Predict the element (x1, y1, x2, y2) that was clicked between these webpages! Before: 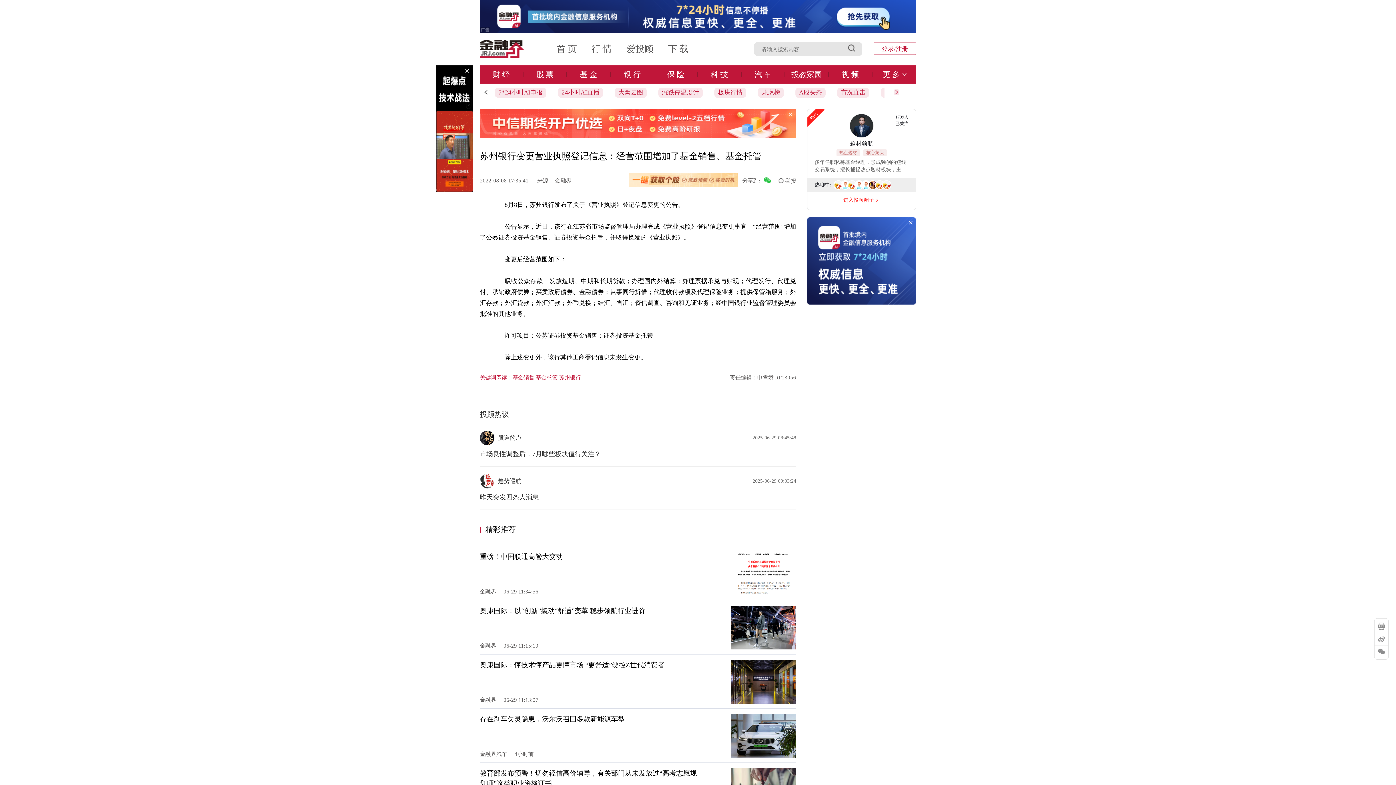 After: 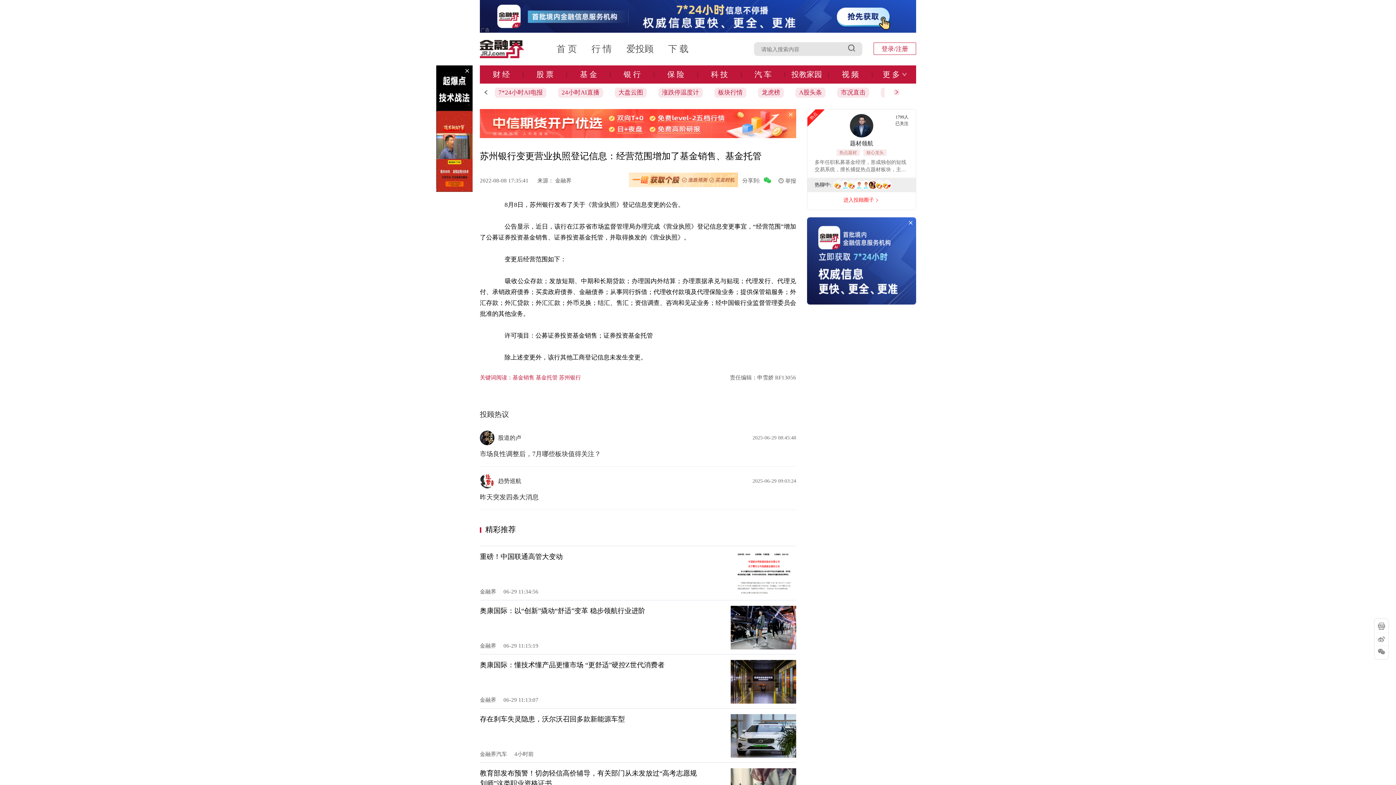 Action: label: 趋势巡航
2025-06-29 09:03:24
昨天突发四条大消息 bbox: (480, 466, 796, 510)